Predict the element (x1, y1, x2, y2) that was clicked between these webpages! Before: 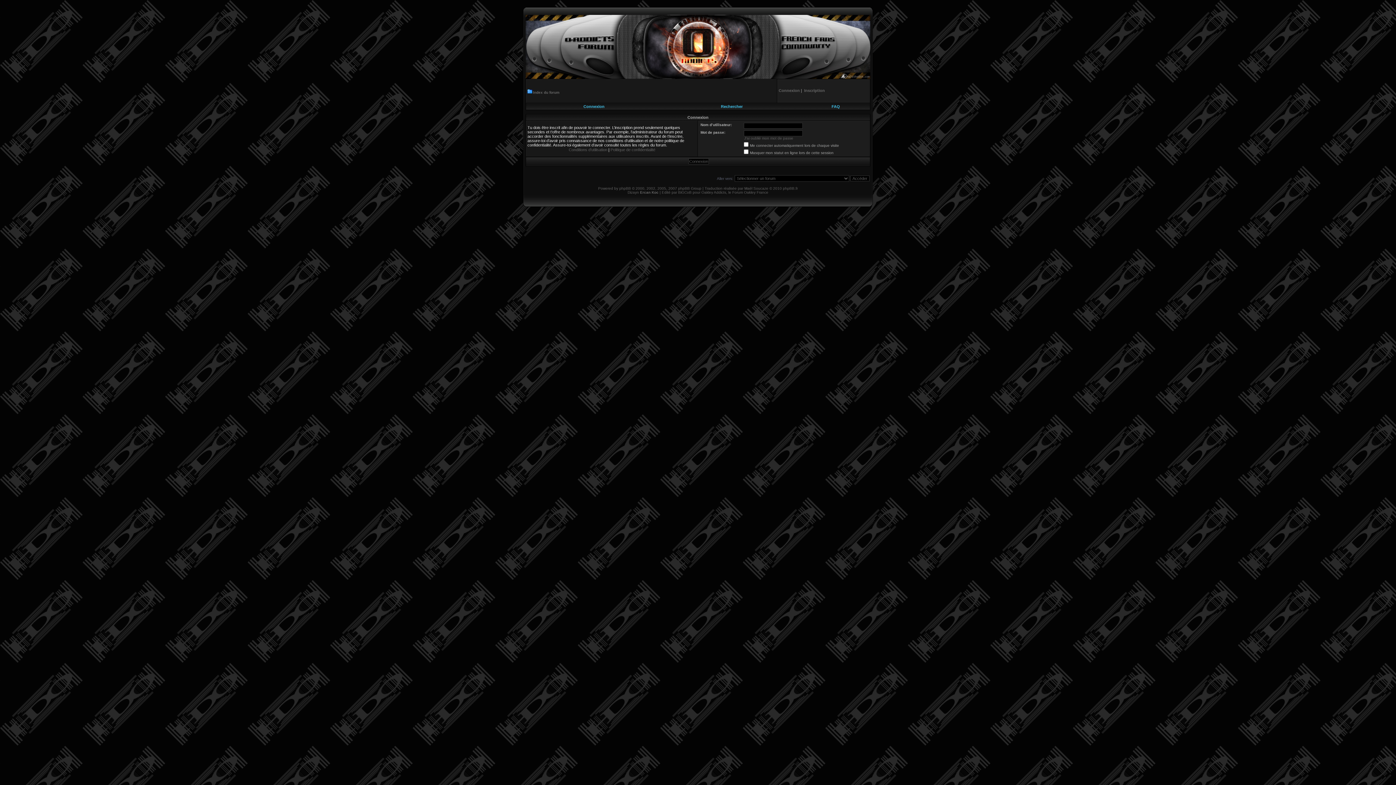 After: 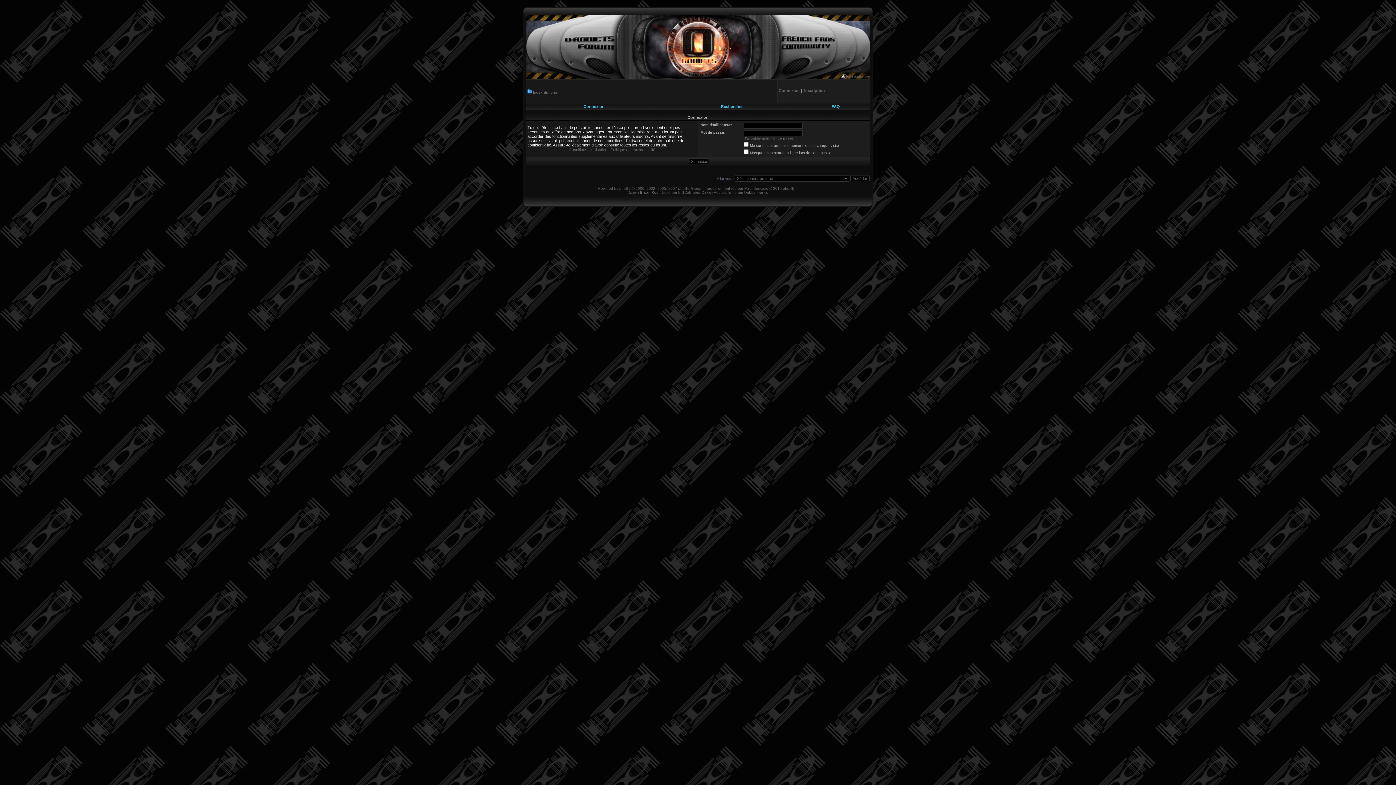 Action: bbox: (583, 104, 604, 108) label: Connexion